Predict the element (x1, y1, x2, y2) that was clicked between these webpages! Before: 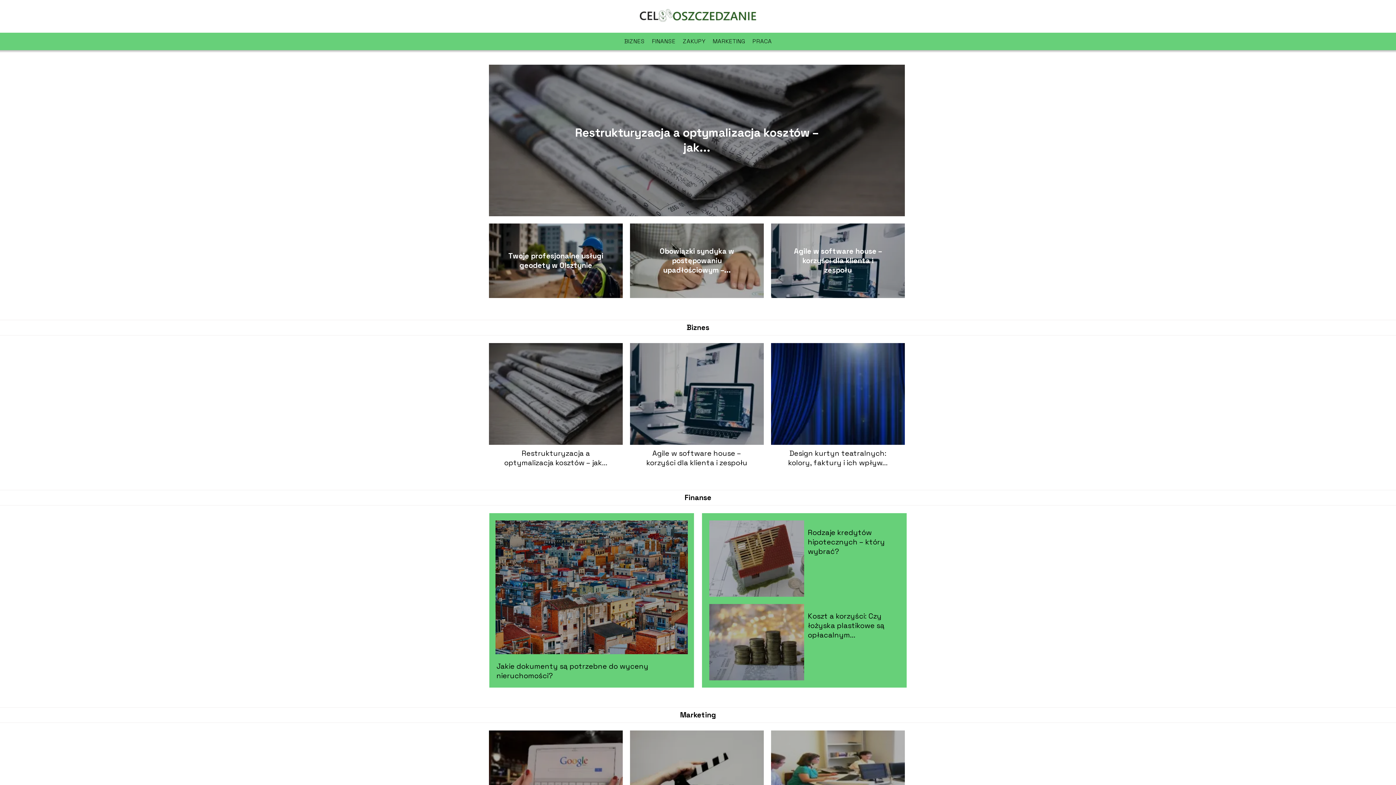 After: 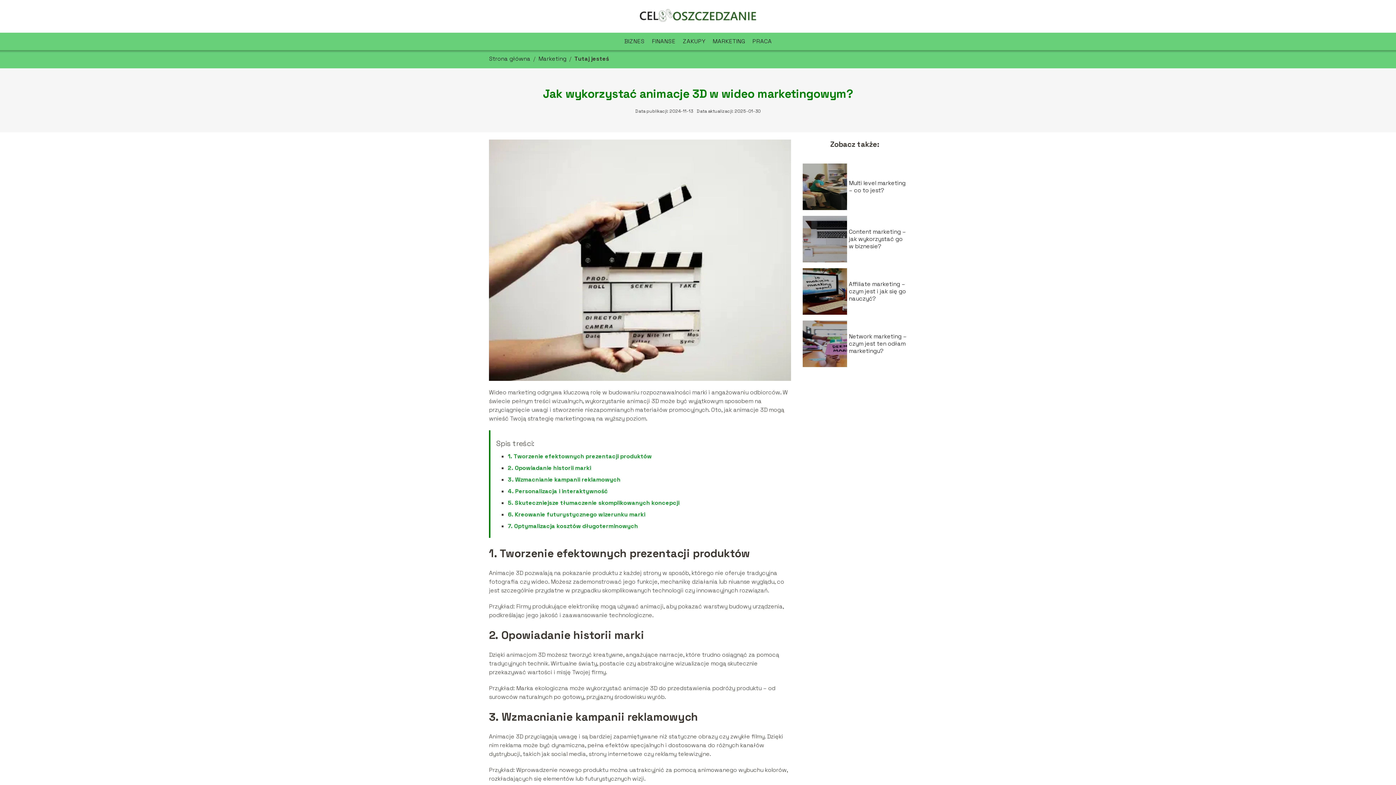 Action: bbox: (630, 730, 764, 832)